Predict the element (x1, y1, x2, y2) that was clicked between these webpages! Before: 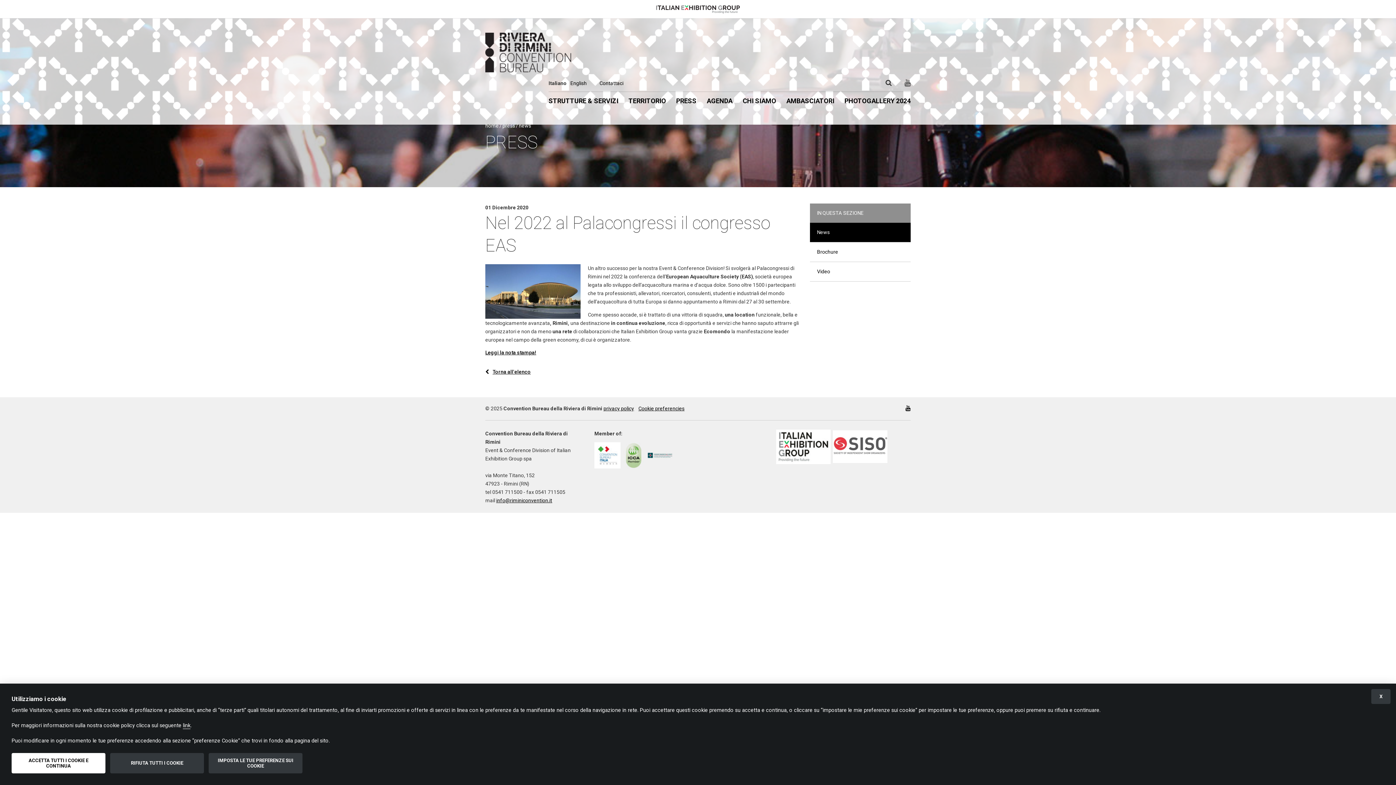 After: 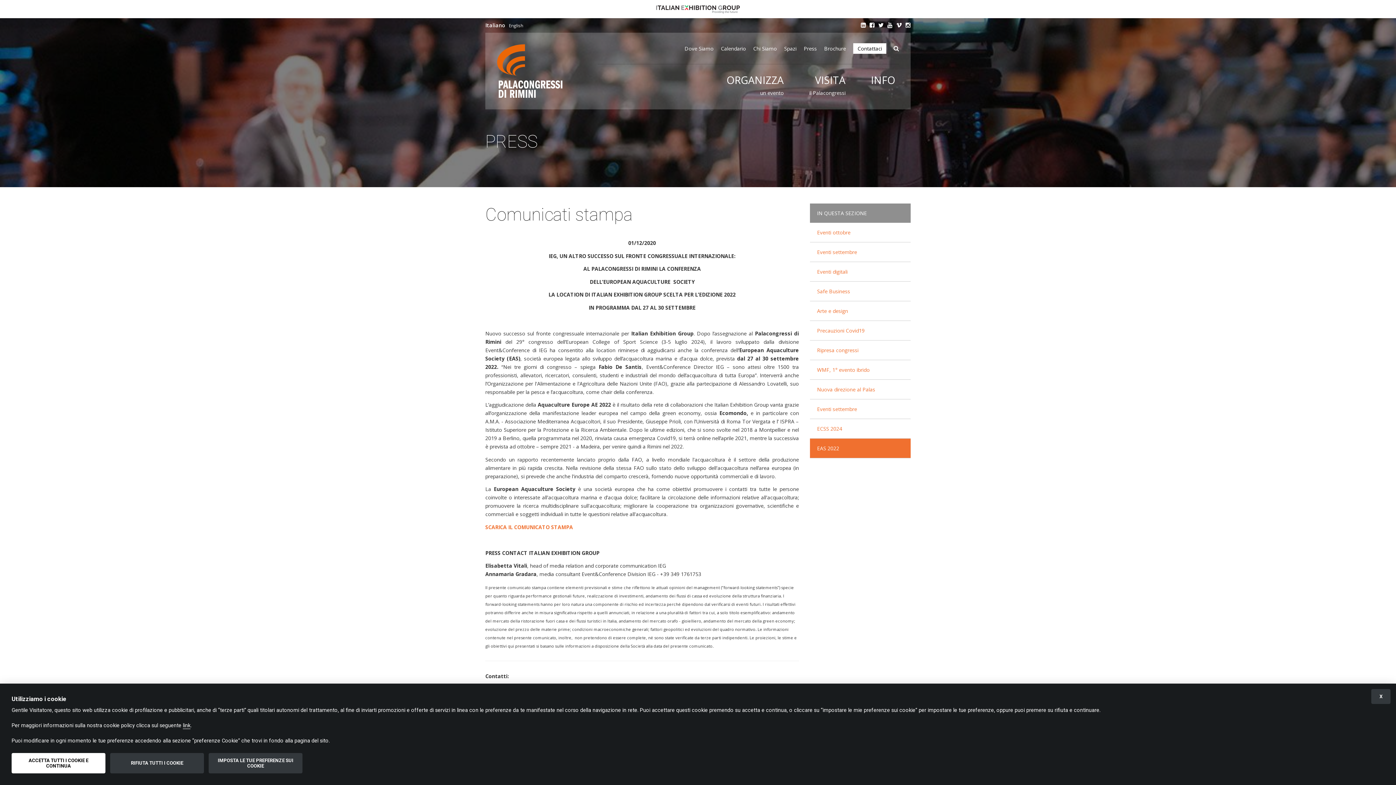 Action: bbox: (485, 349, 536, 355) label: Leggi la nota stampa!